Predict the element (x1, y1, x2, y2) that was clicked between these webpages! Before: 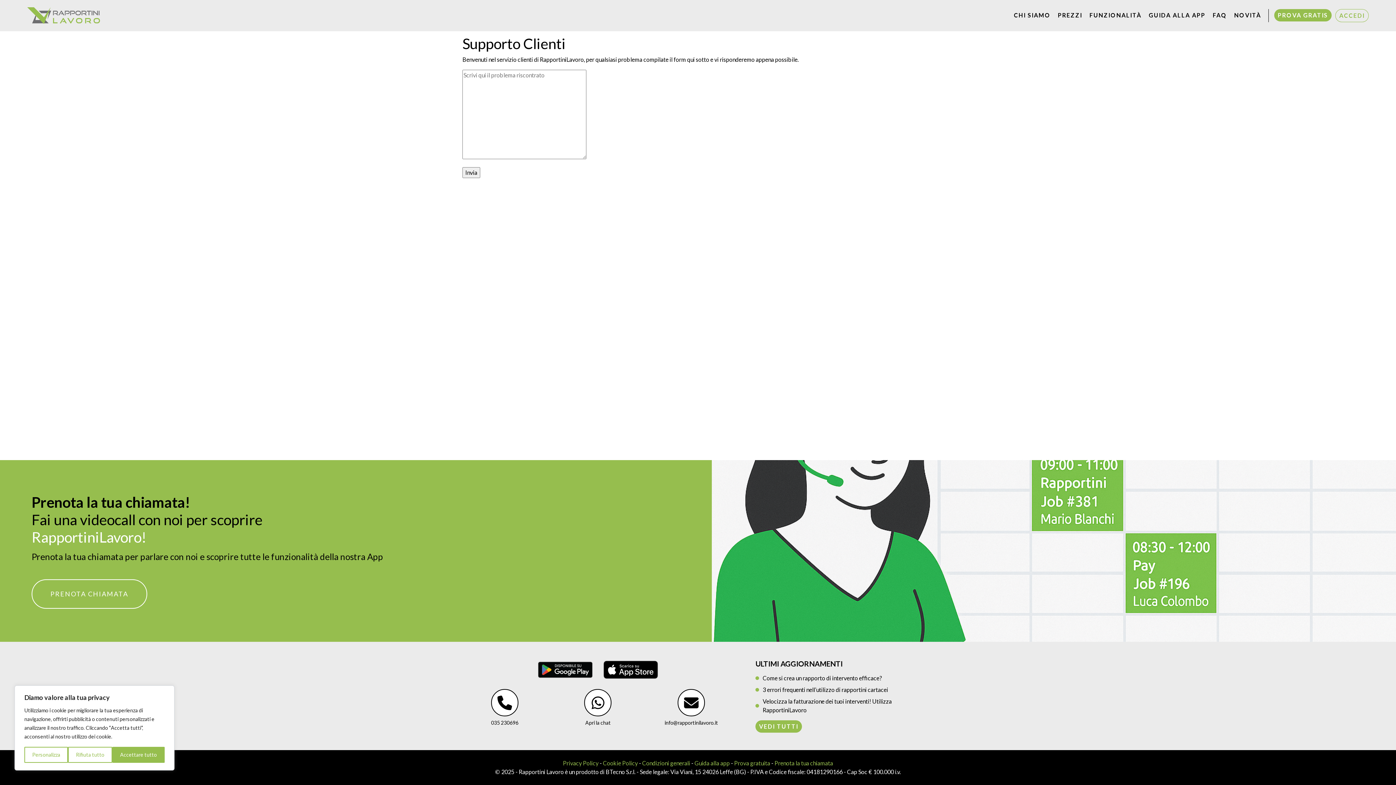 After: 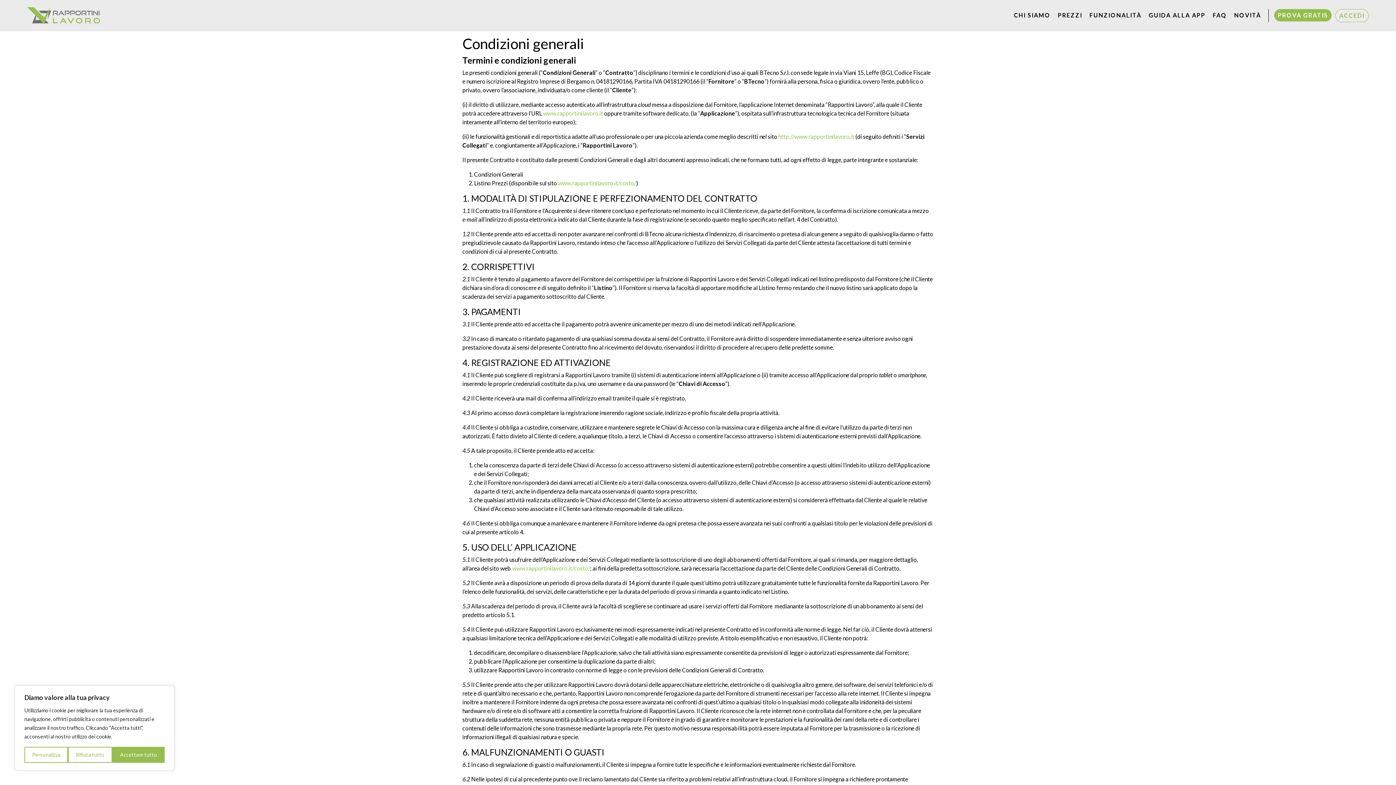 Action: bbox: (642, 760, 690, 766) label: Condizioni generali